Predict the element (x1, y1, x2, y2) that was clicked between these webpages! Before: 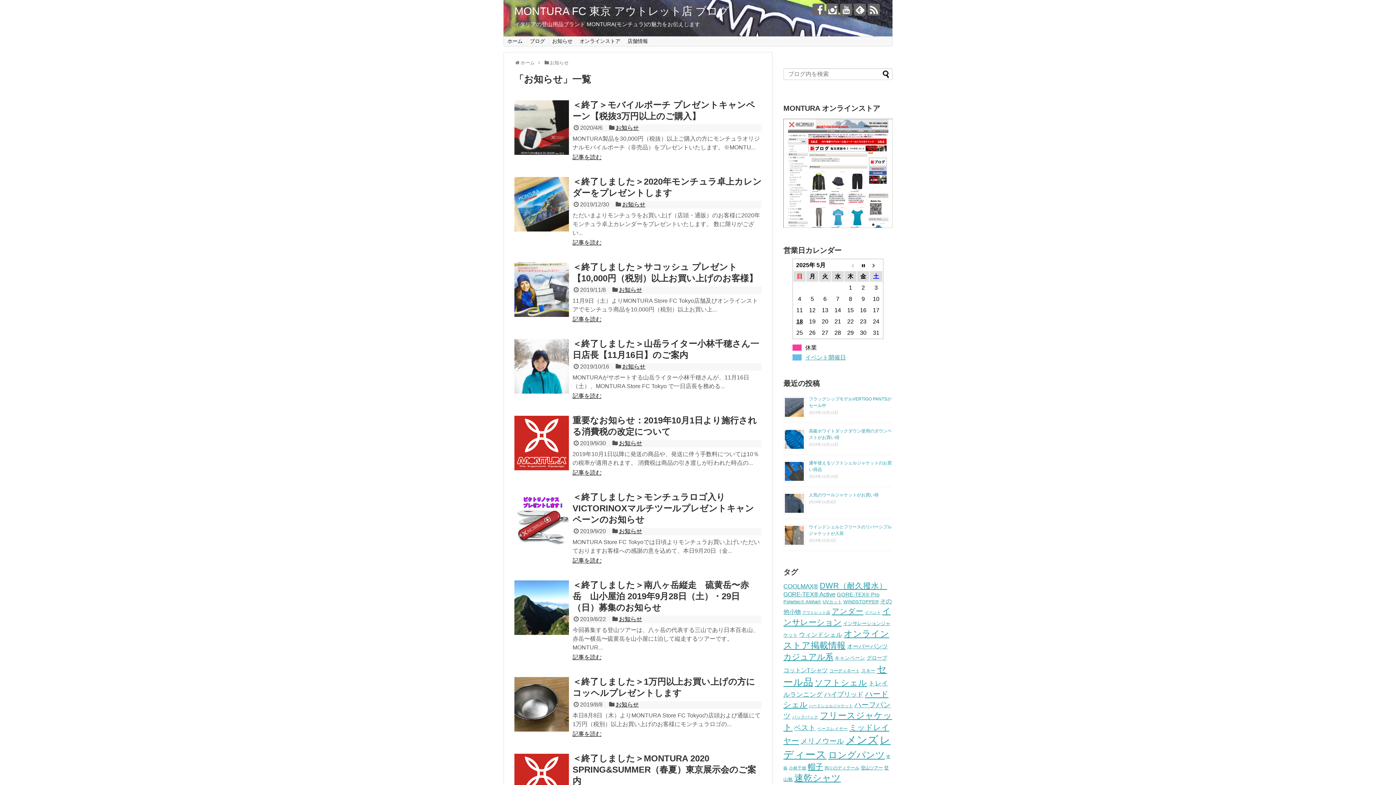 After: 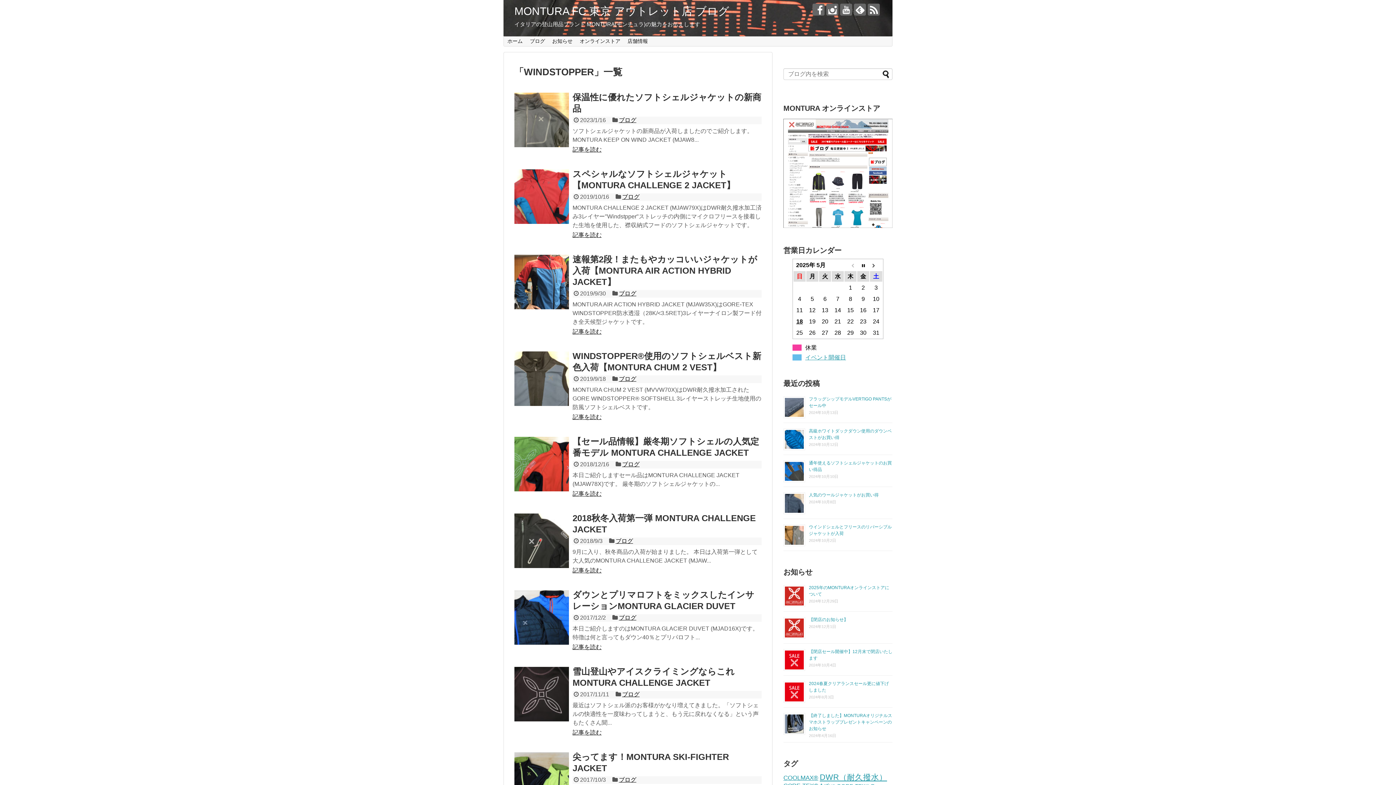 Action: bbox: (843, 599, 878, 604) label: WINDSTOPPER (10個の項目)